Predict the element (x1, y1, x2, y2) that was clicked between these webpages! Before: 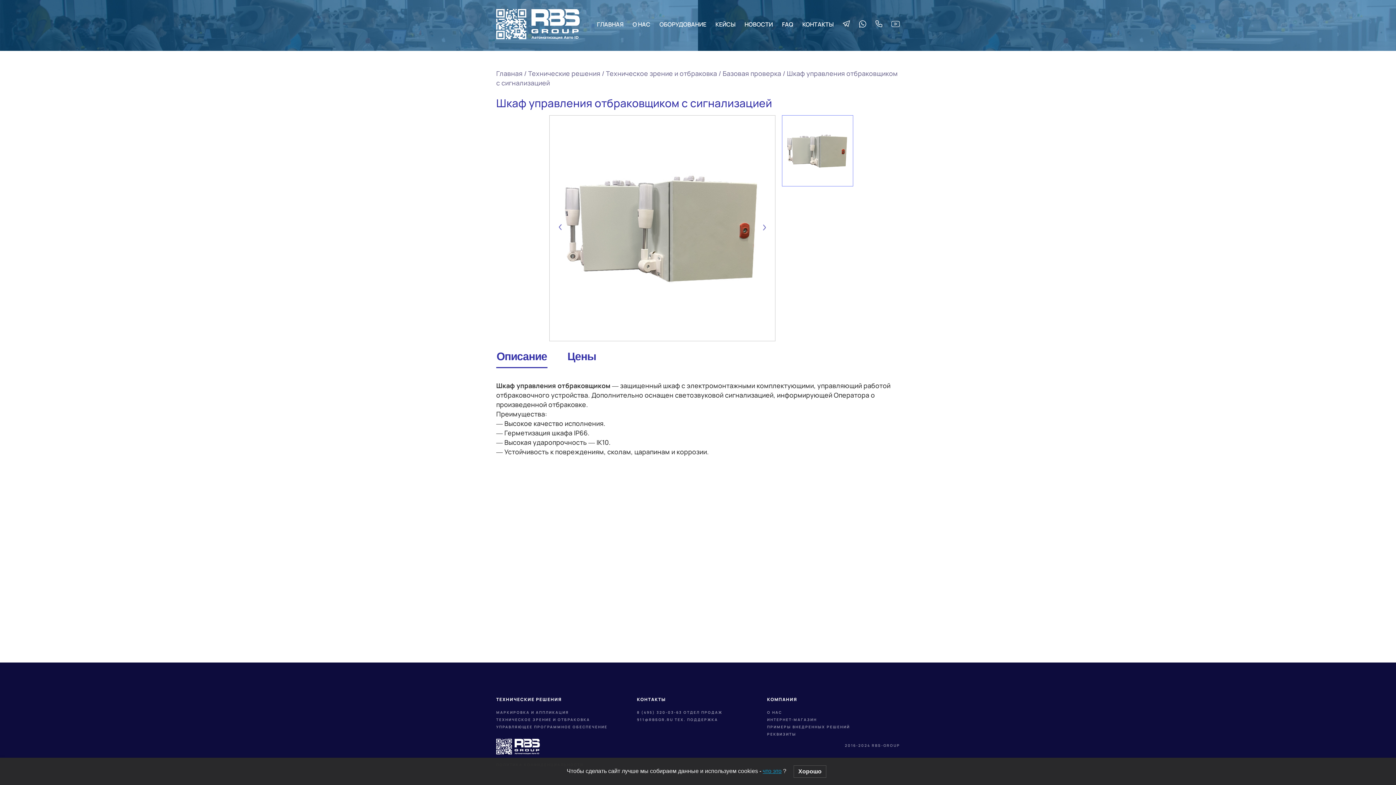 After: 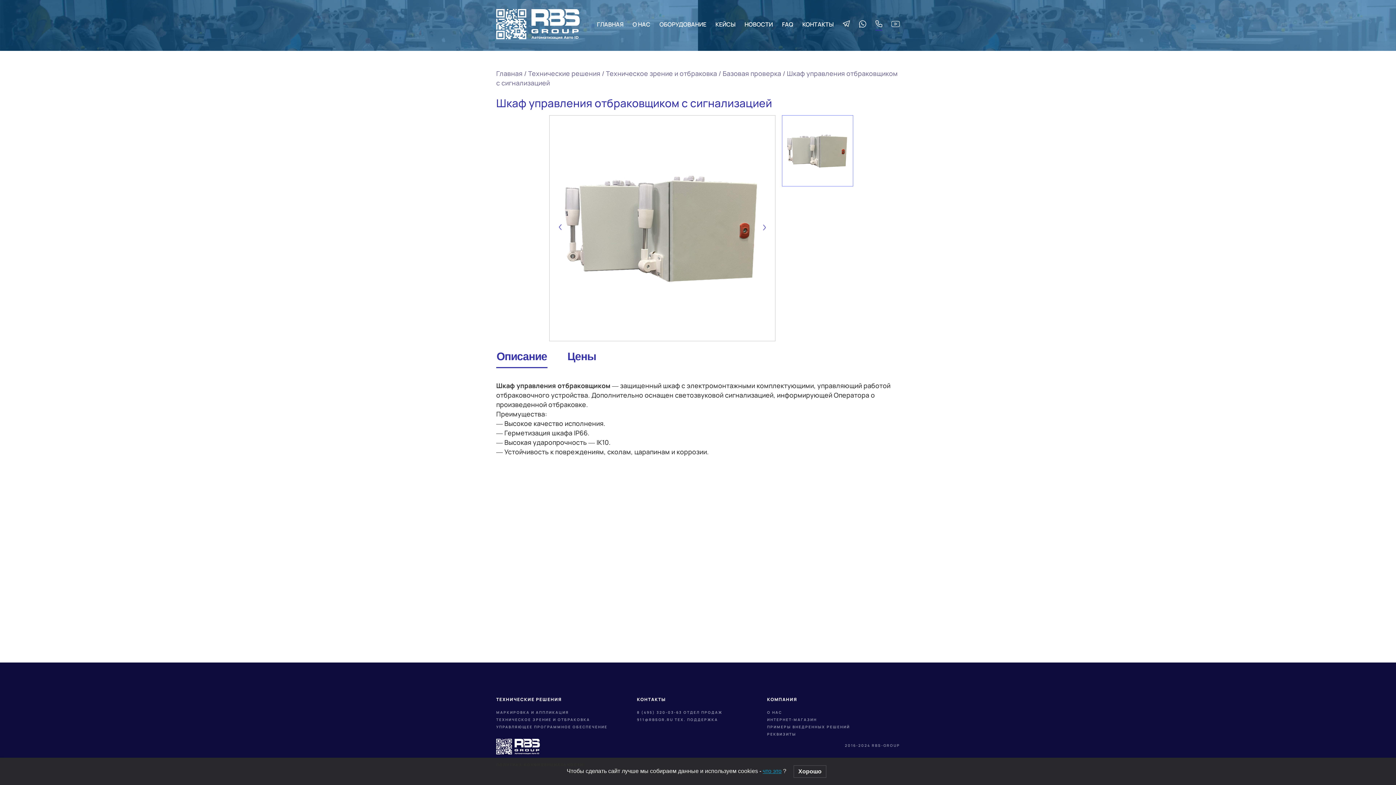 Action: bbox: (875, 21, 882, 29)